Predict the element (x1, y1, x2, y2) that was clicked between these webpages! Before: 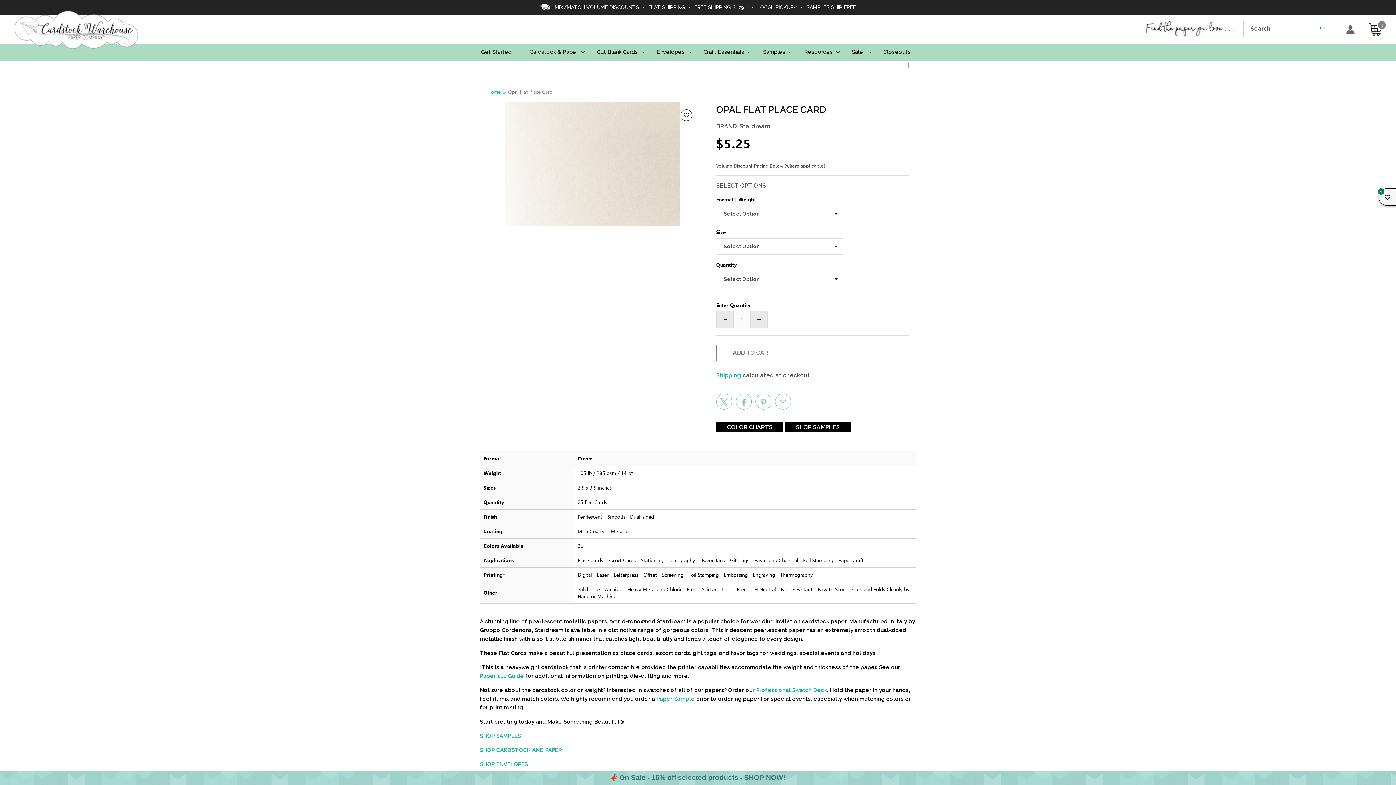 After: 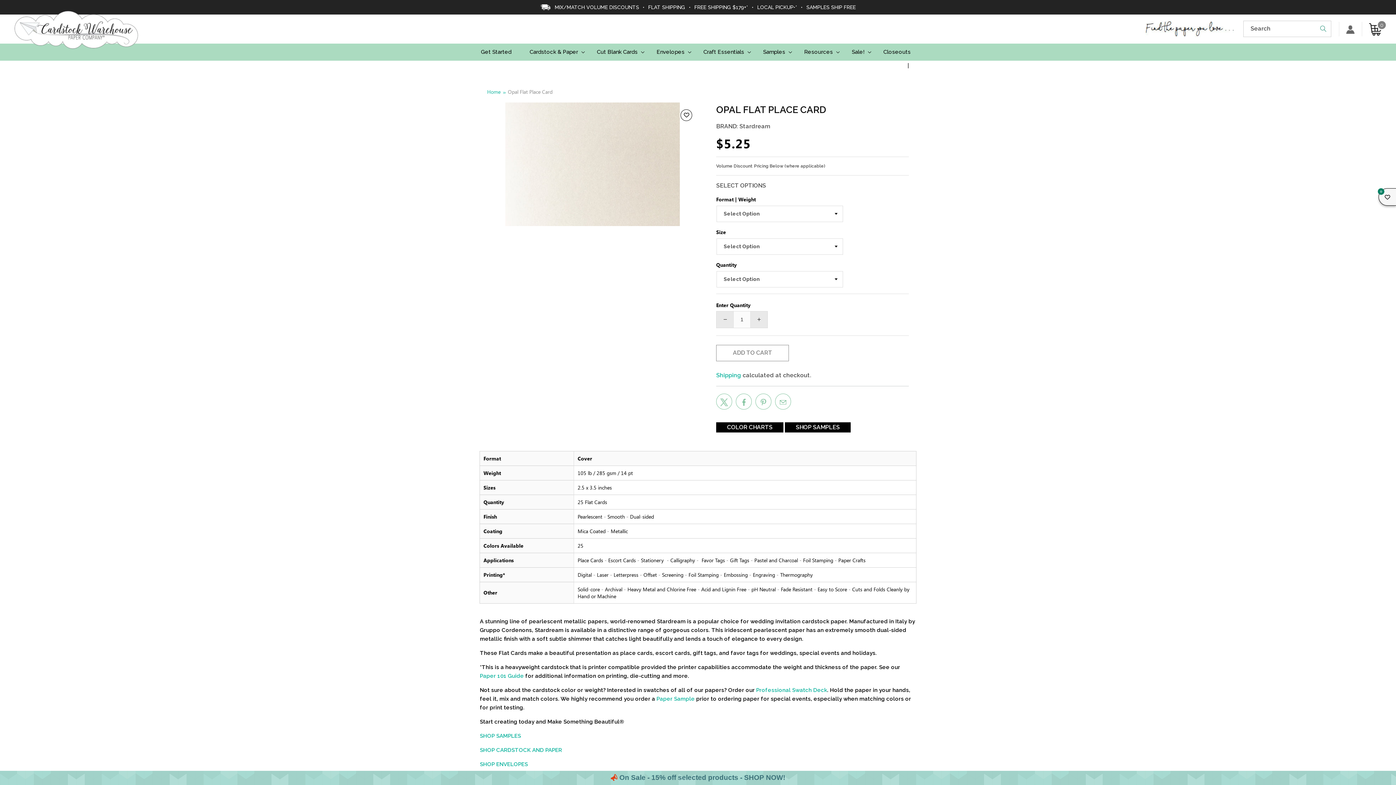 Action: bbox: (716, 393, 732, 409)